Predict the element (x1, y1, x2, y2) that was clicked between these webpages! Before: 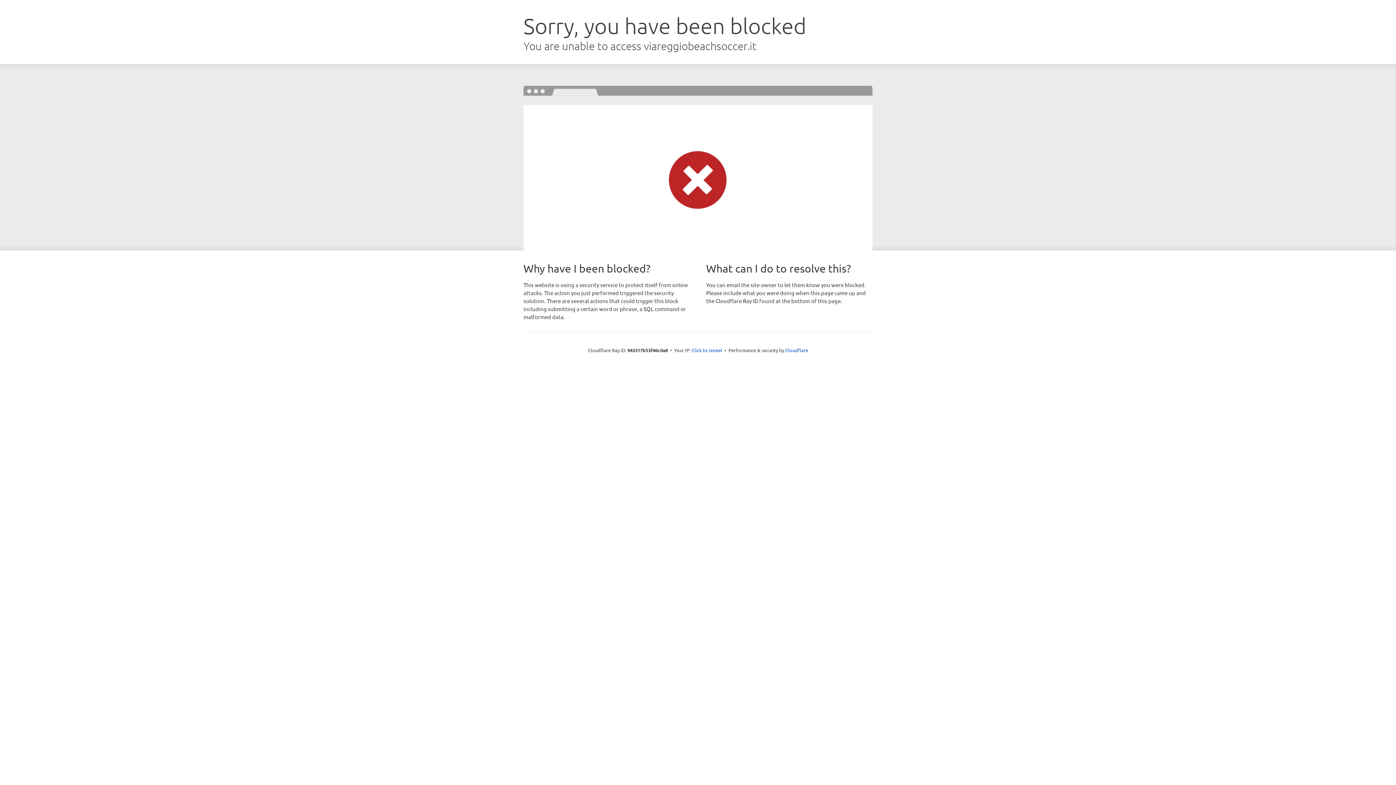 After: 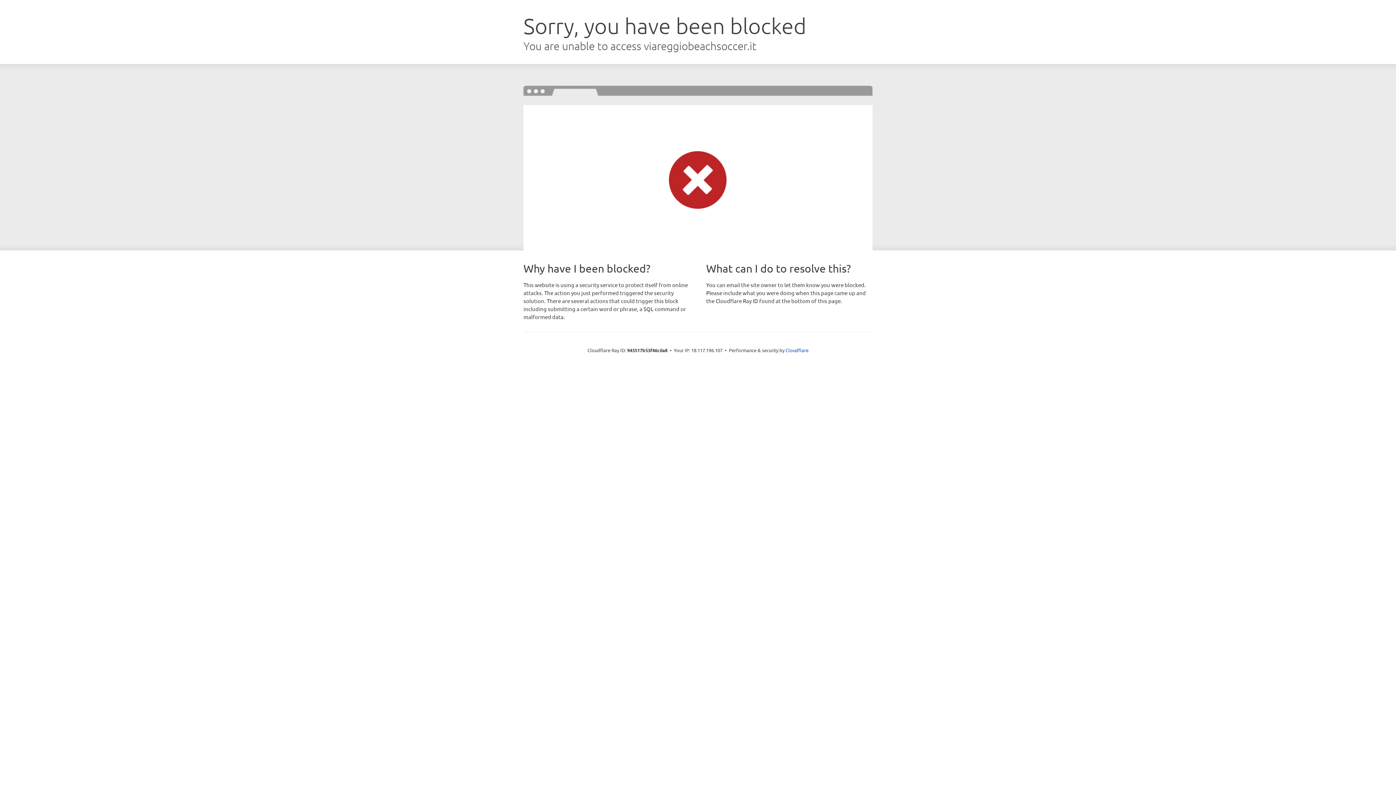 Action: label: Click to reveal bbox: (691, 346, 722, 353)